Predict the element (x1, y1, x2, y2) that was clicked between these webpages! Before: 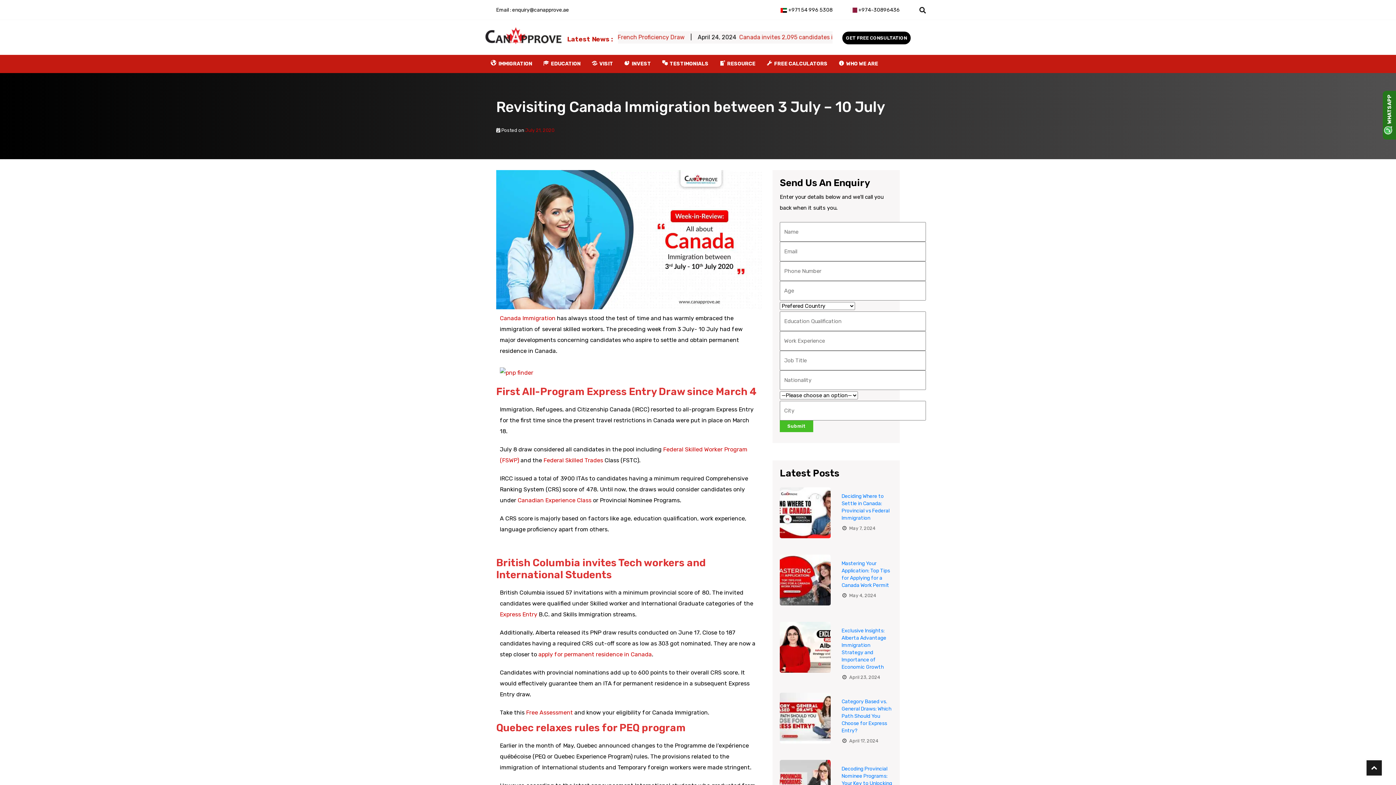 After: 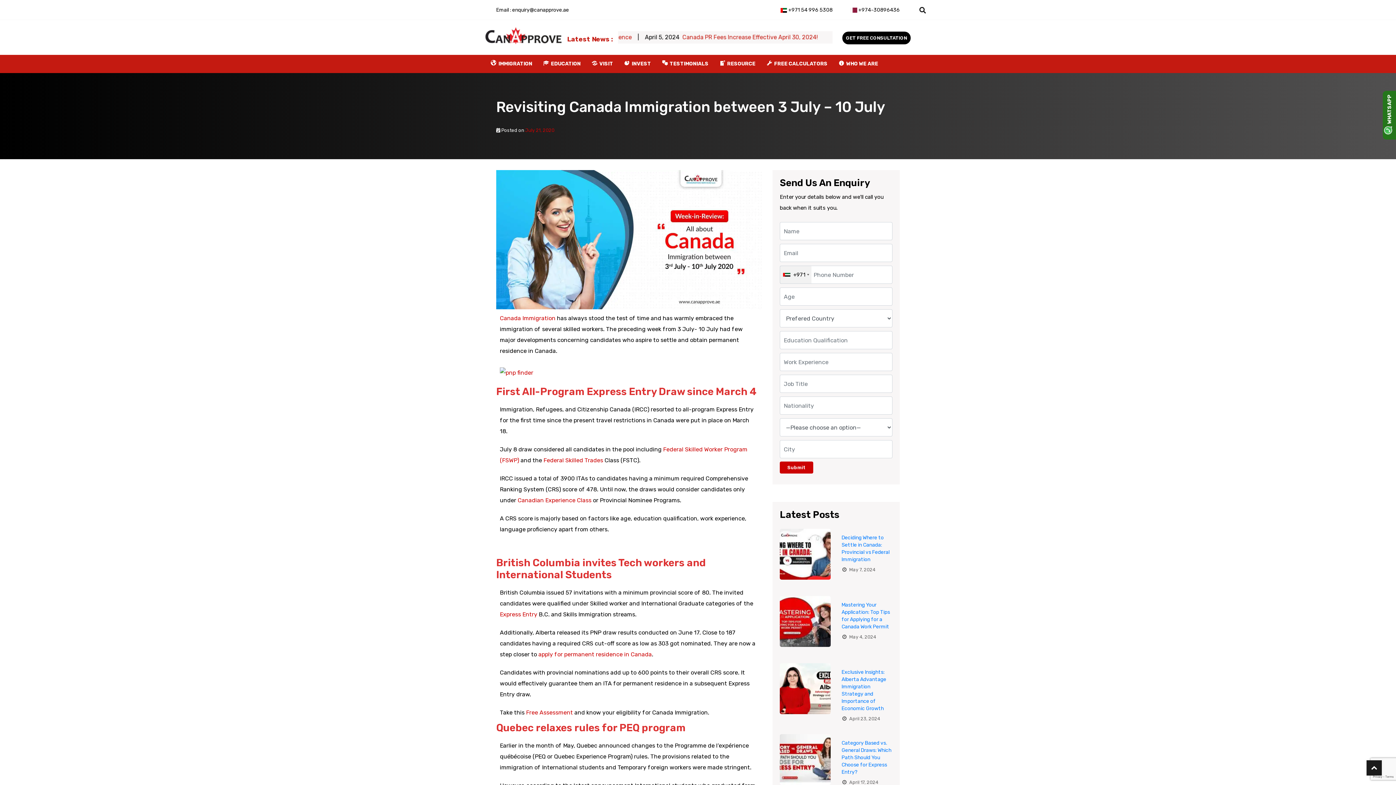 Action: label: apply for permanent residence in Canada bbox: (538, 651, 652, 658)